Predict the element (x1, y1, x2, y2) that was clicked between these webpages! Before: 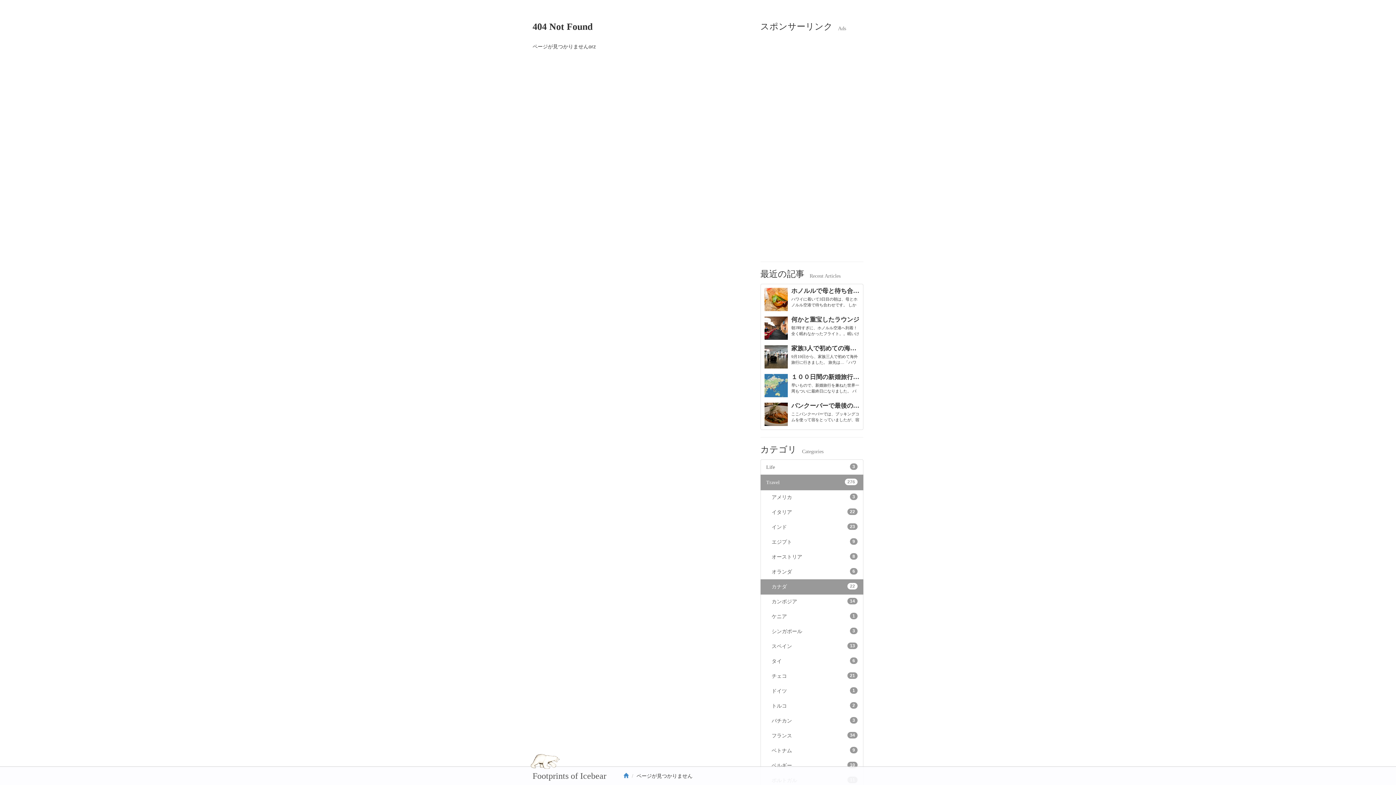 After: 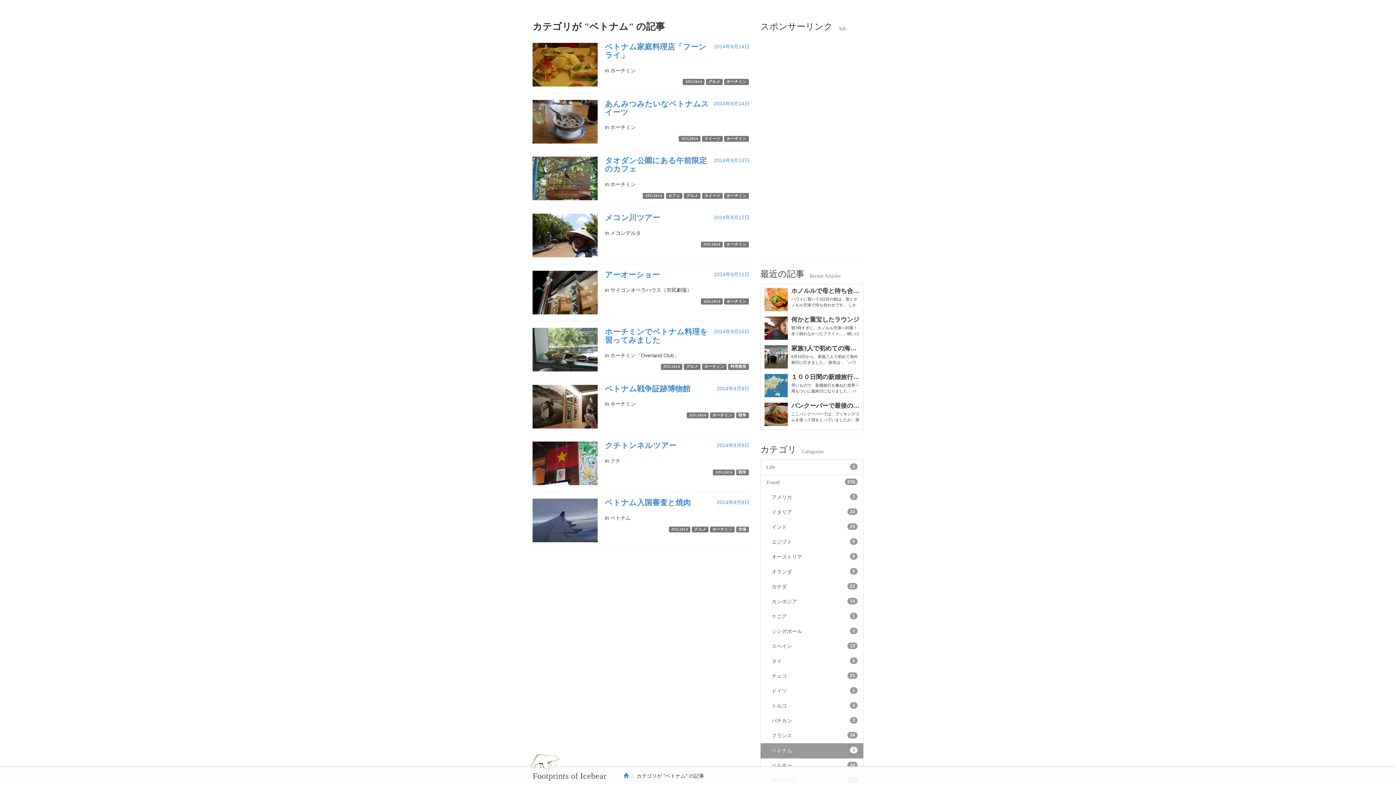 Action: label: ベトナム
9 bbox: (760, 743, 863, 759)